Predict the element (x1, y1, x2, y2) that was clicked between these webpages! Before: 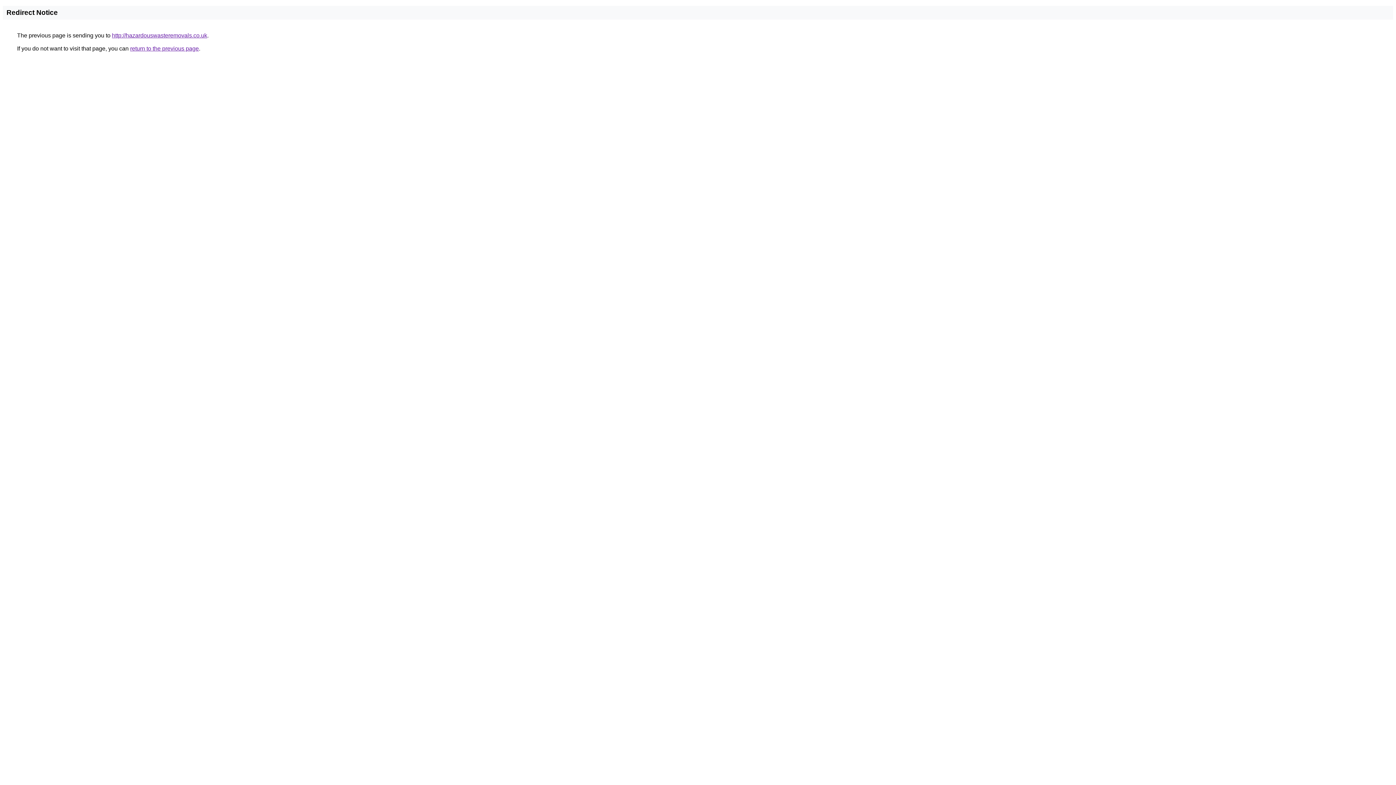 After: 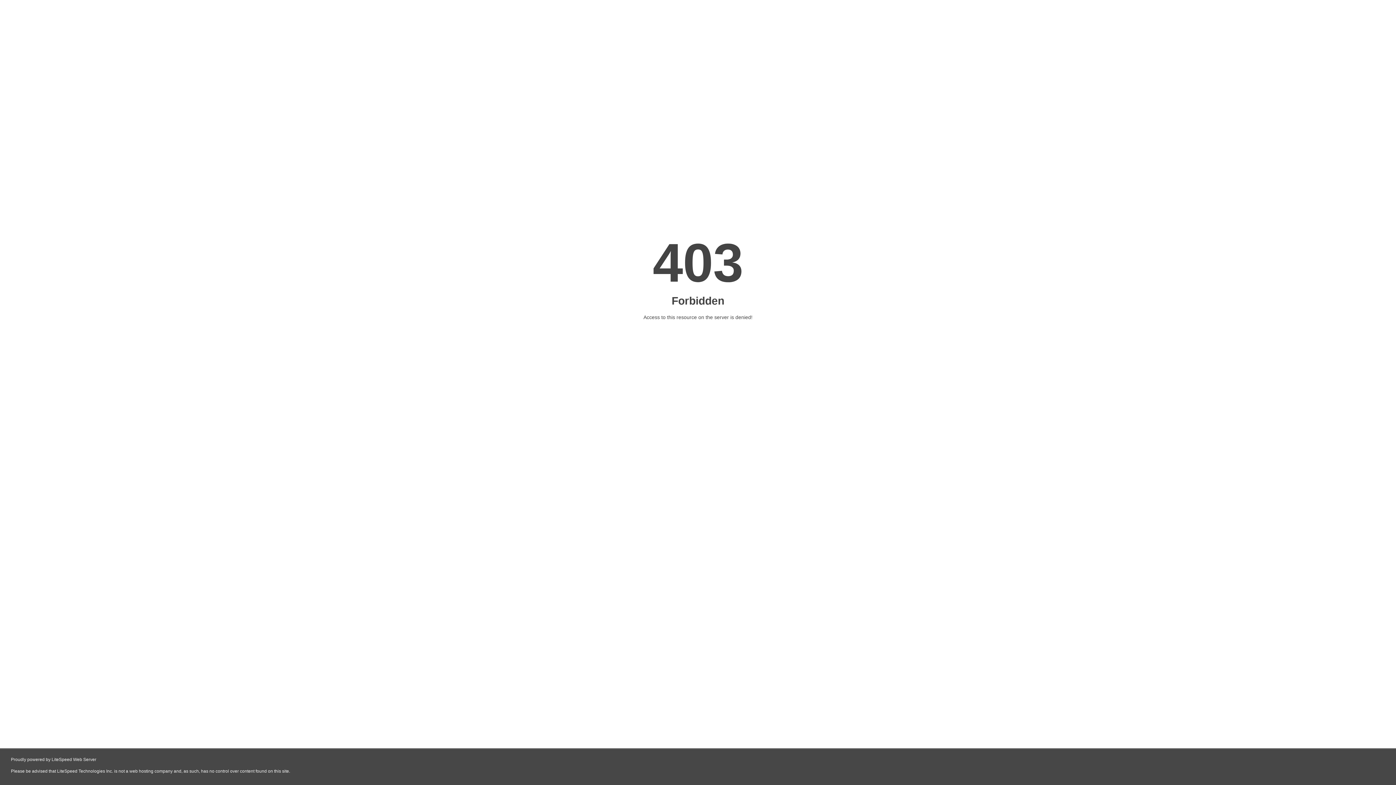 Action: label: http://hazardouswasteremovals.co.uk bbox: (112, 32, 207, 38)